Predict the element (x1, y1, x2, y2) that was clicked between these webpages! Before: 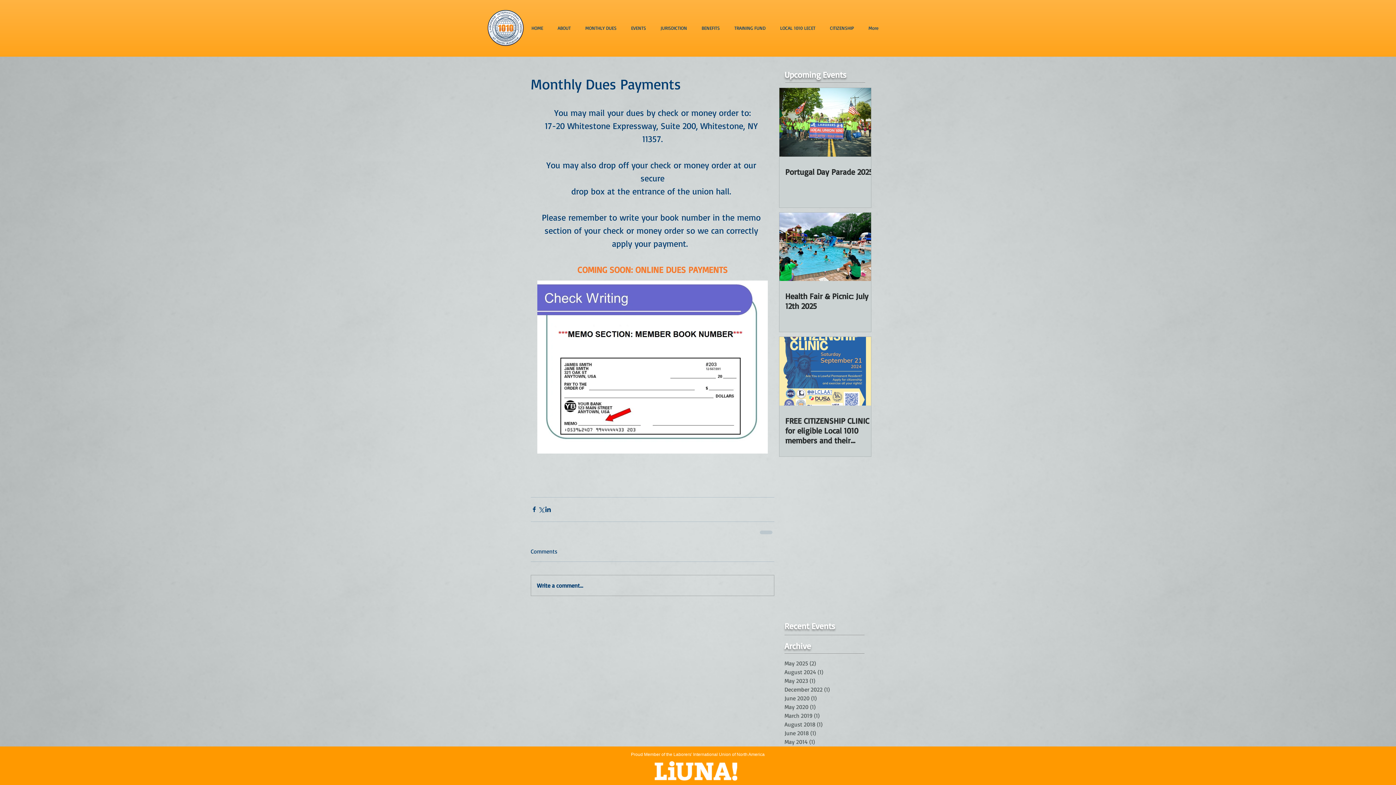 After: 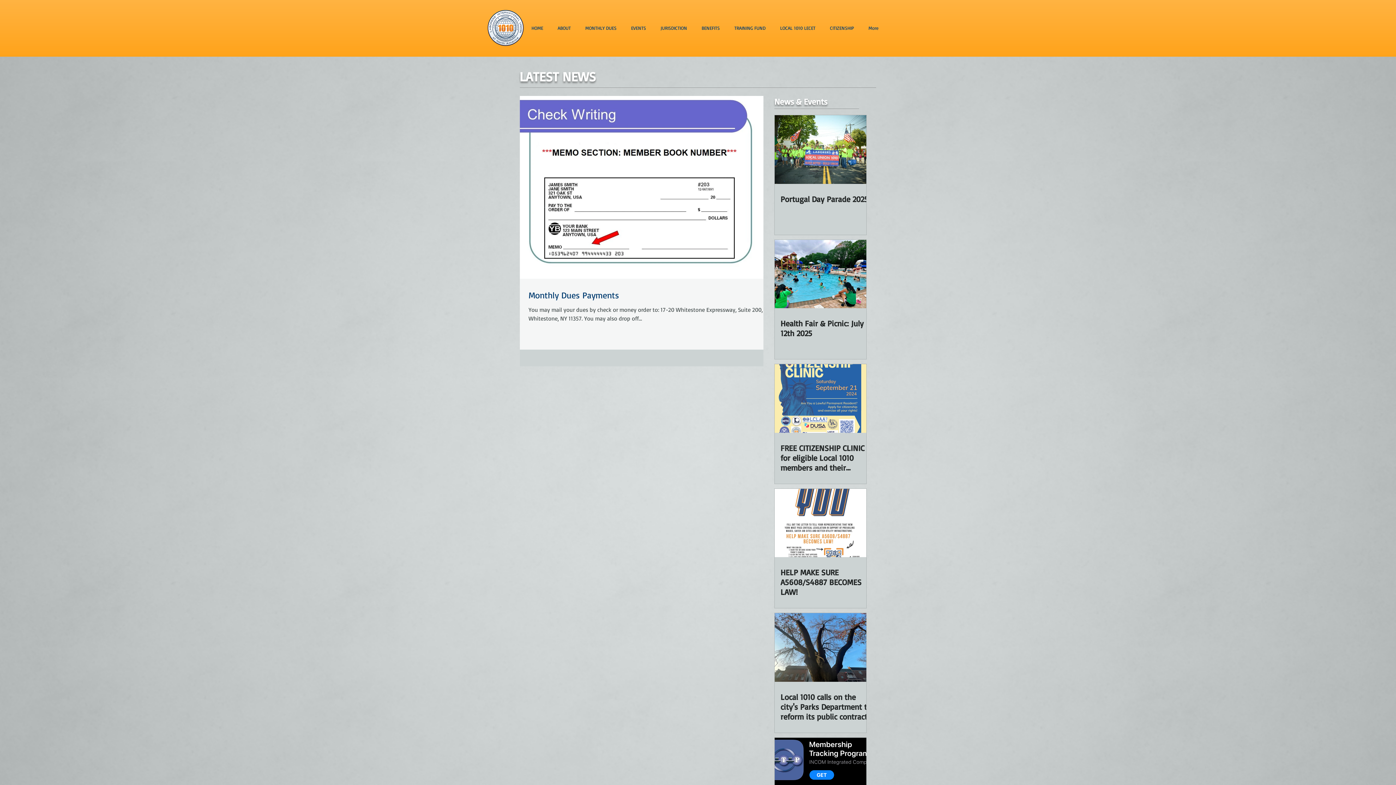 Action: bbox: (784, 702, 861, 711) label: May 2020 (1)
1 post